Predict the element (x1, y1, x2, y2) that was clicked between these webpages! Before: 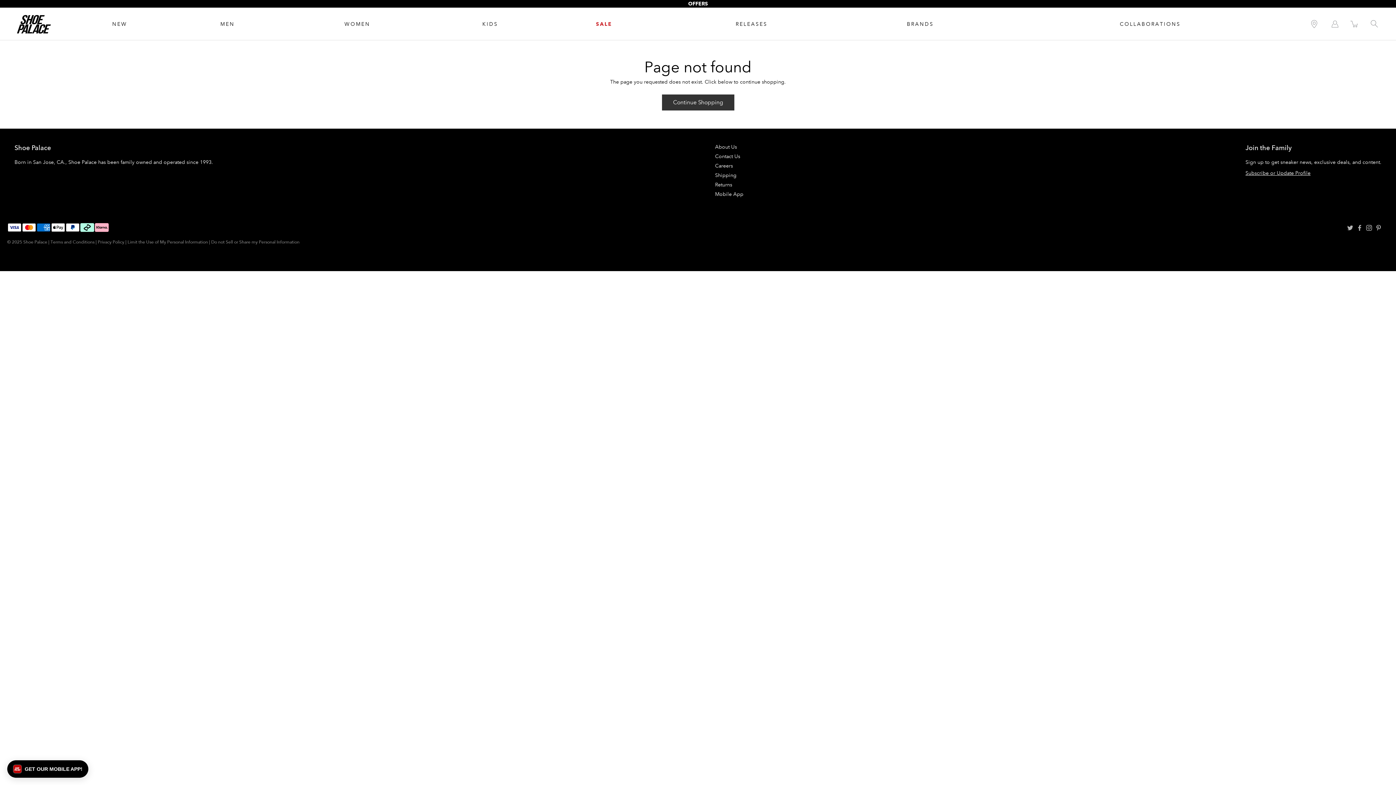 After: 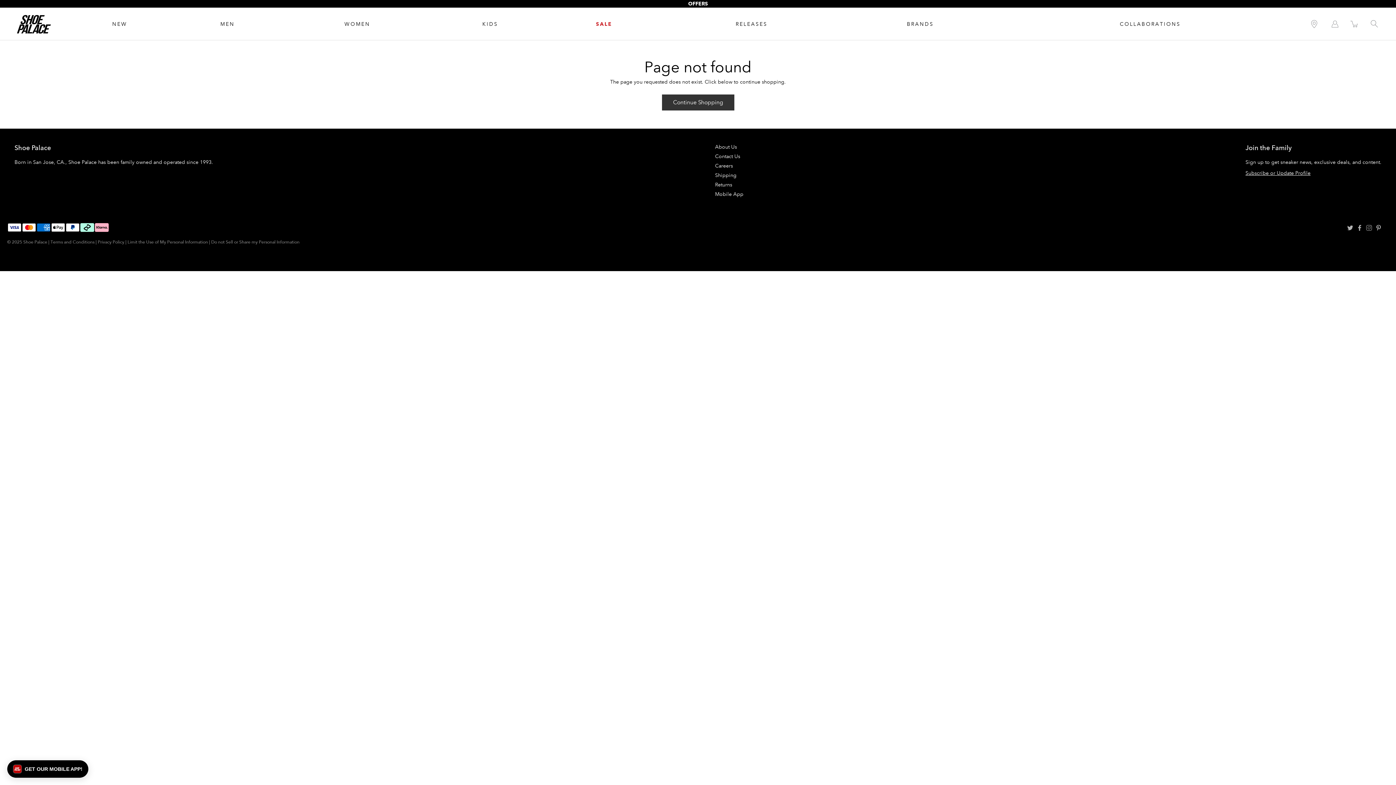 Action: bbox: (1366, 225, 1372, 230) label: Instagram